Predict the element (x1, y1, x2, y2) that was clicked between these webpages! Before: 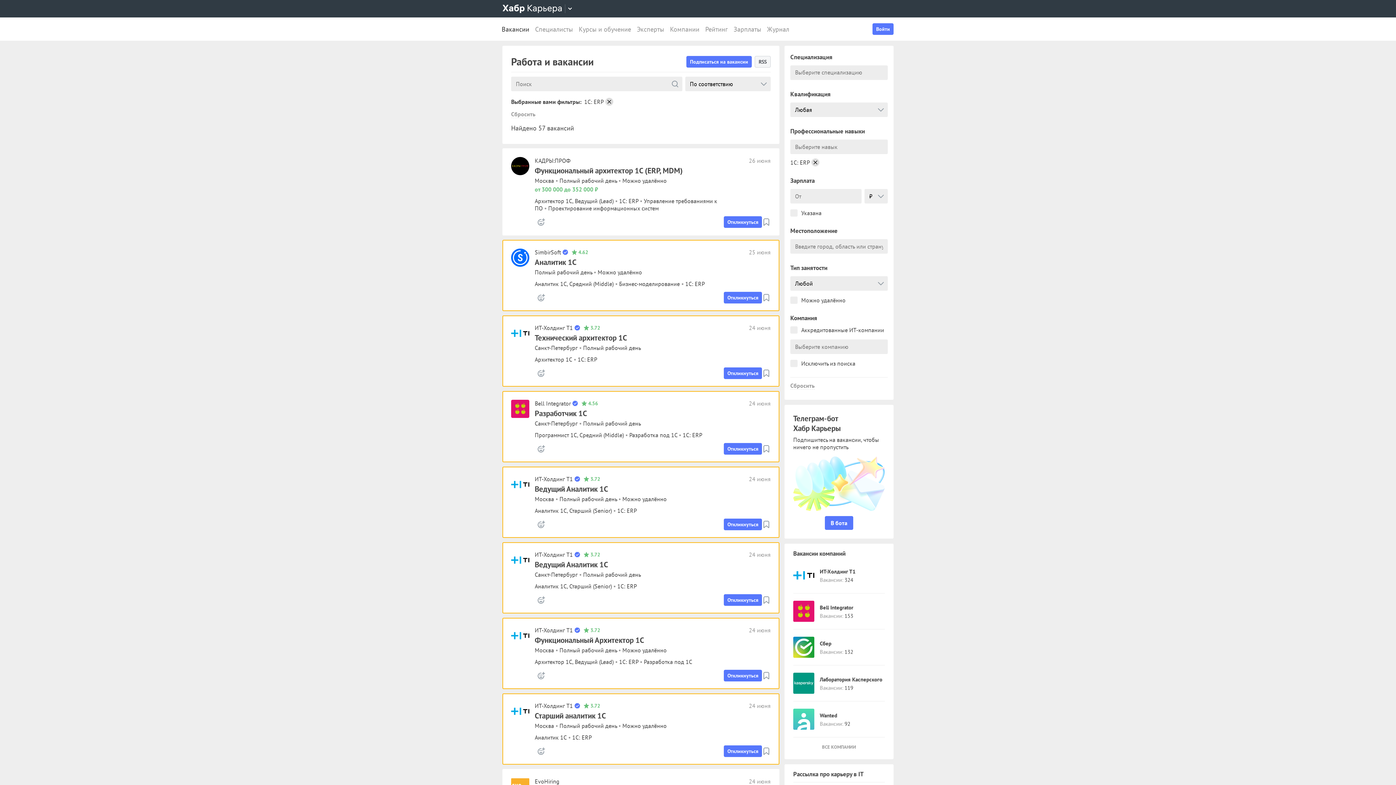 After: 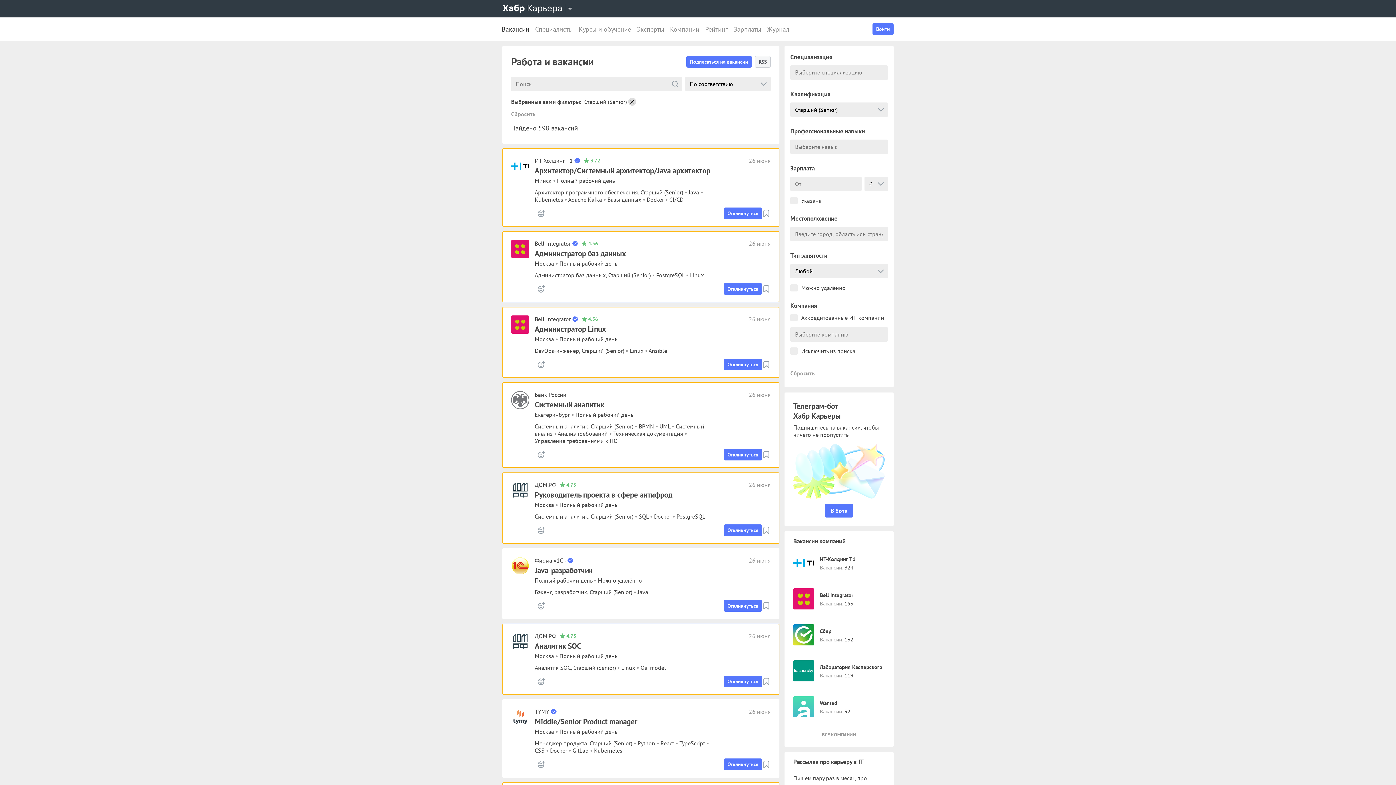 Action: bbox: (569, 507, 612, 514) label: Старший (Senior)